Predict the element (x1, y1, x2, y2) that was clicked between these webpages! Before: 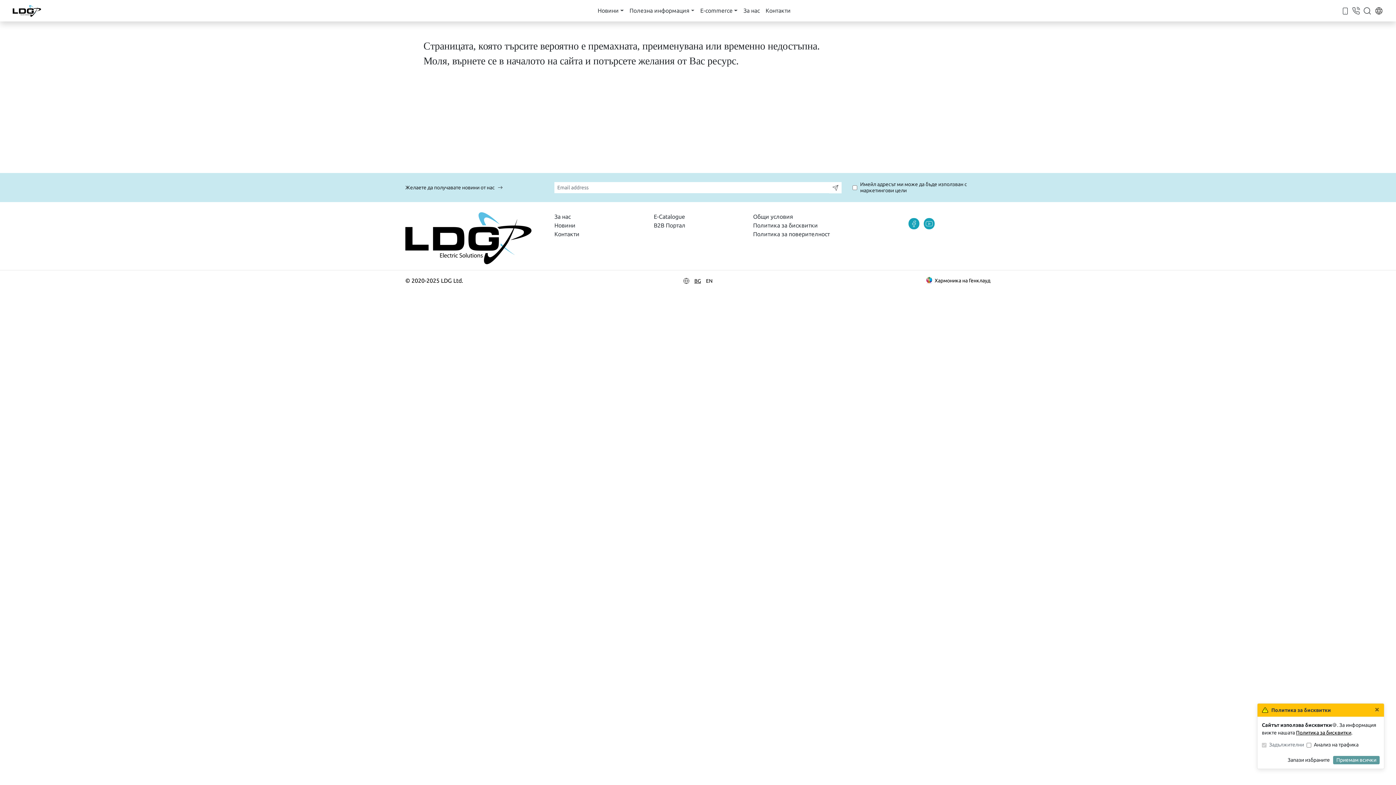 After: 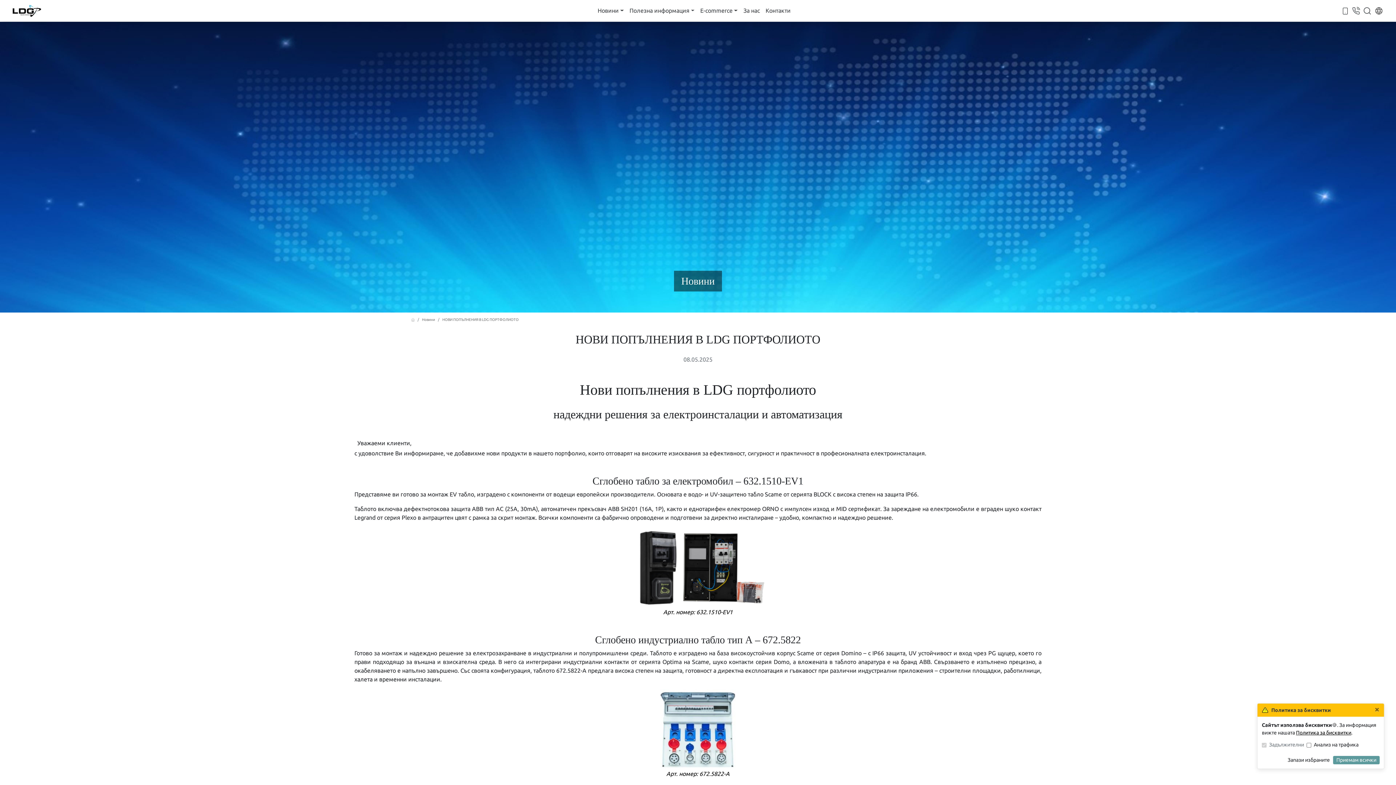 Action: label: Новини bbox: (554, 222, 575, 228)